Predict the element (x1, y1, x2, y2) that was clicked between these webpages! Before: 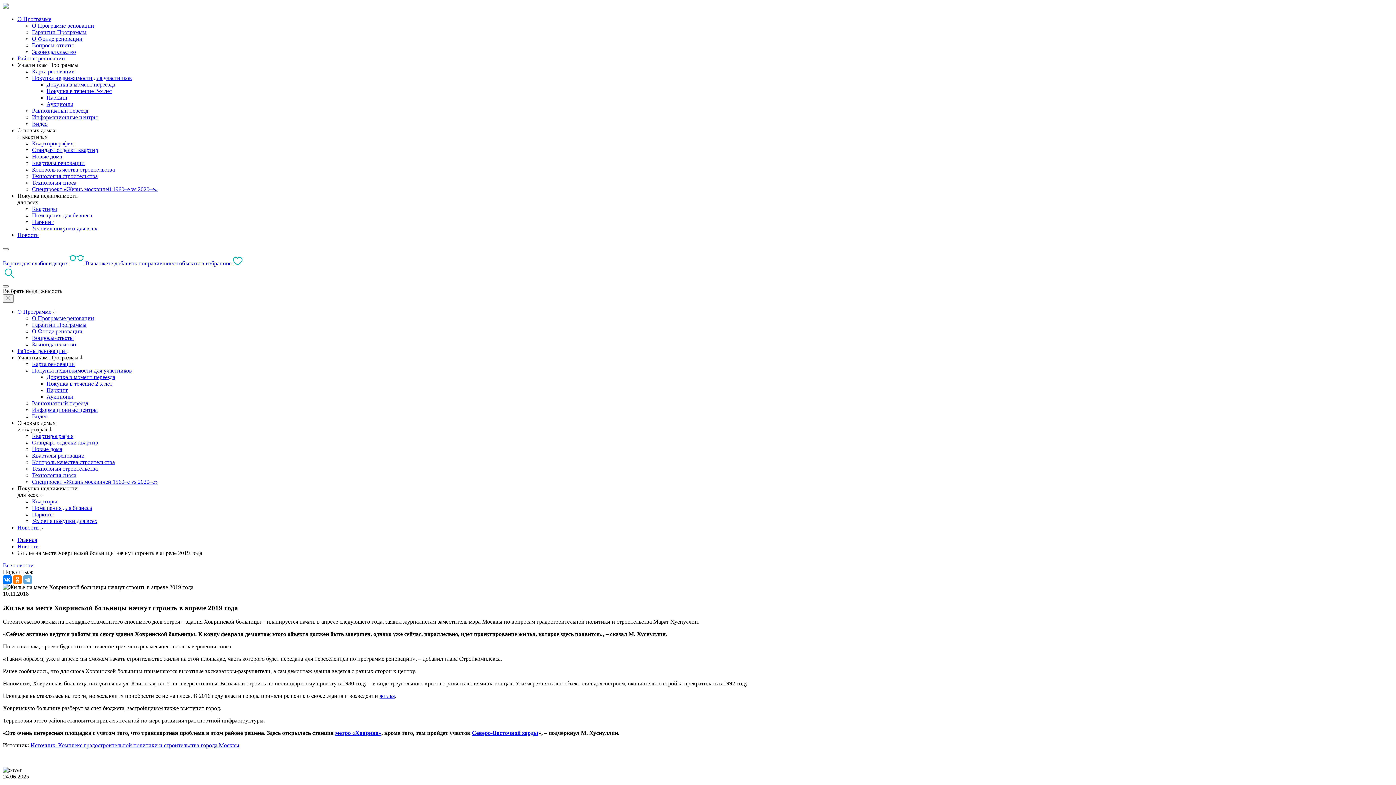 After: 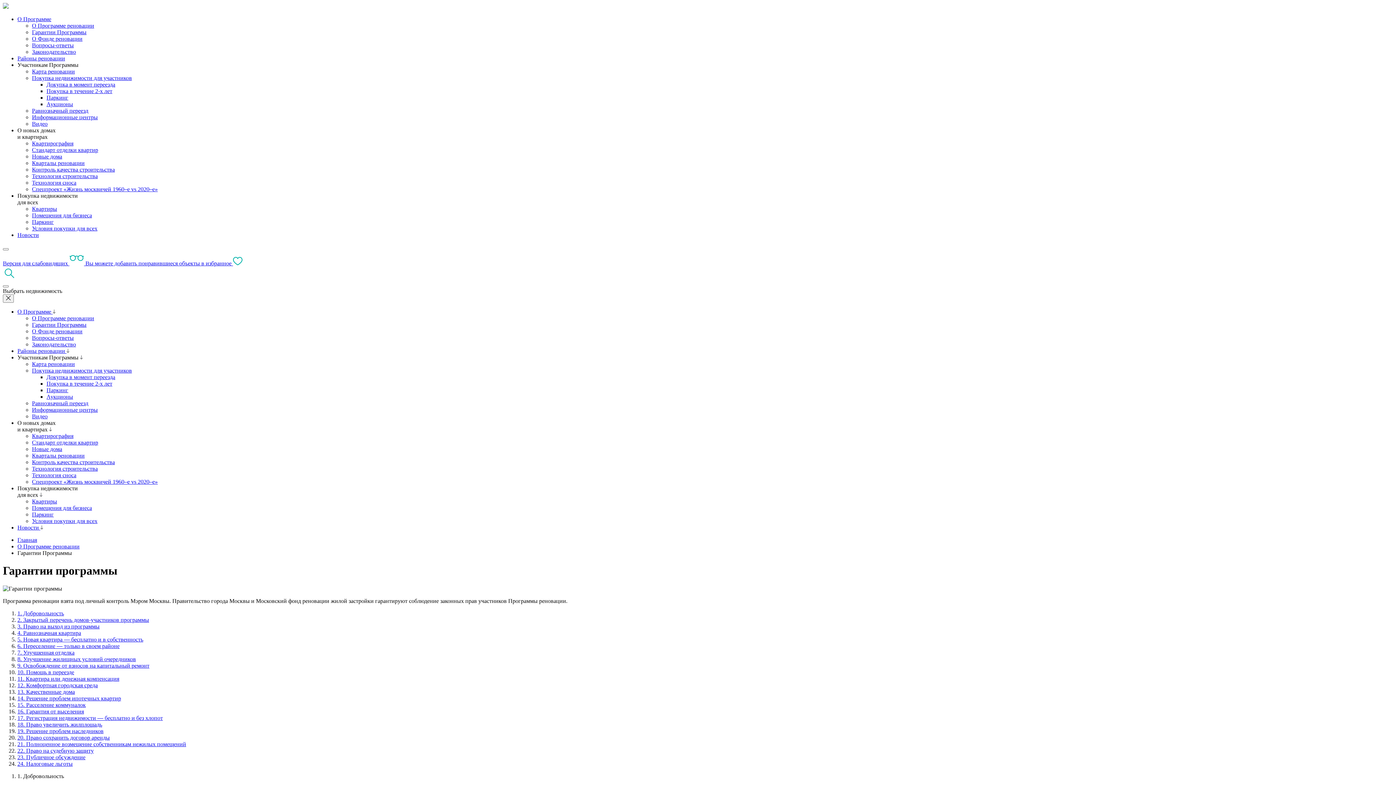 Action: label: Гарантии Программы bbox: (32, 29, 86, 35)